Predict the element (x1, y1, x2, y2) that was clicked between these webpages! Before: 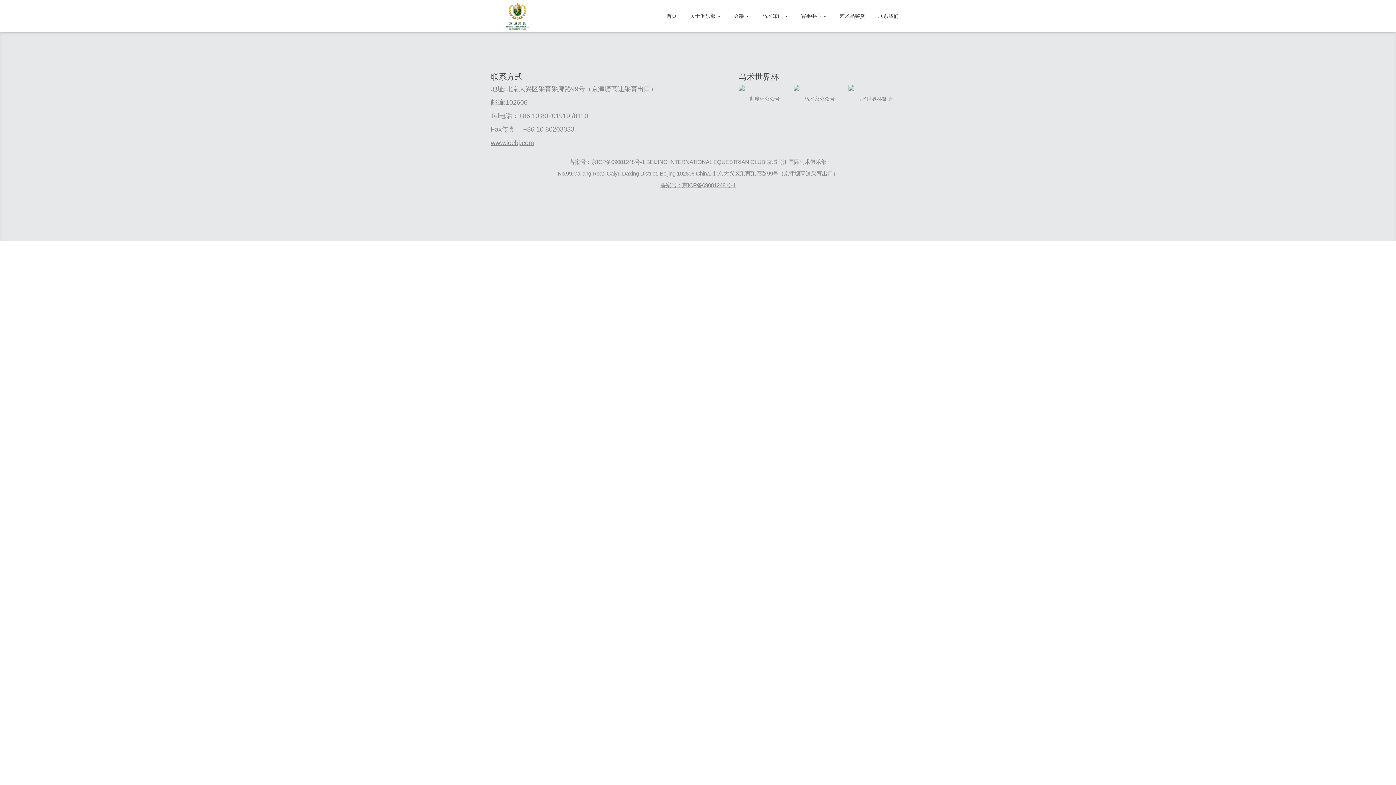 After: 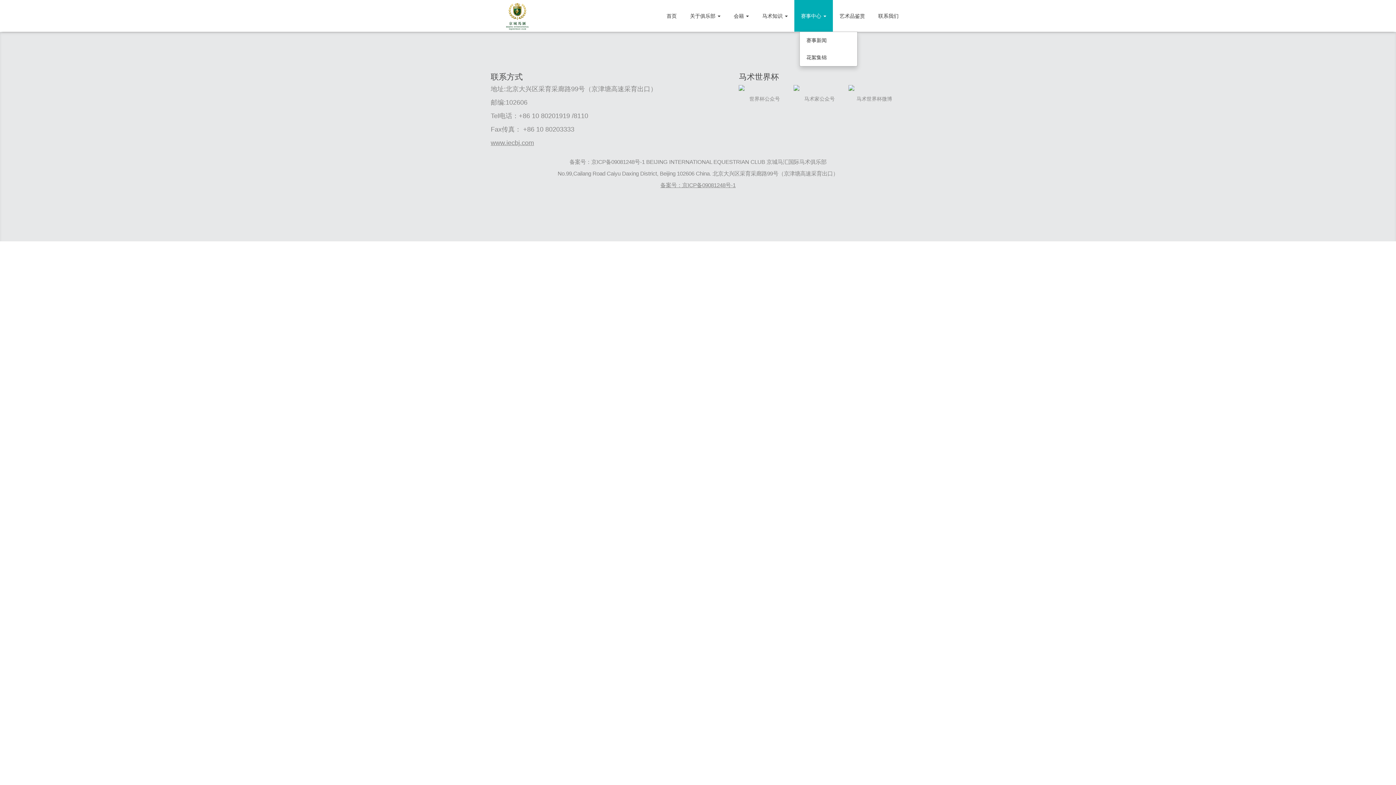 Action: label: 赛事中心  bbox: (794, 0, 833, 31)